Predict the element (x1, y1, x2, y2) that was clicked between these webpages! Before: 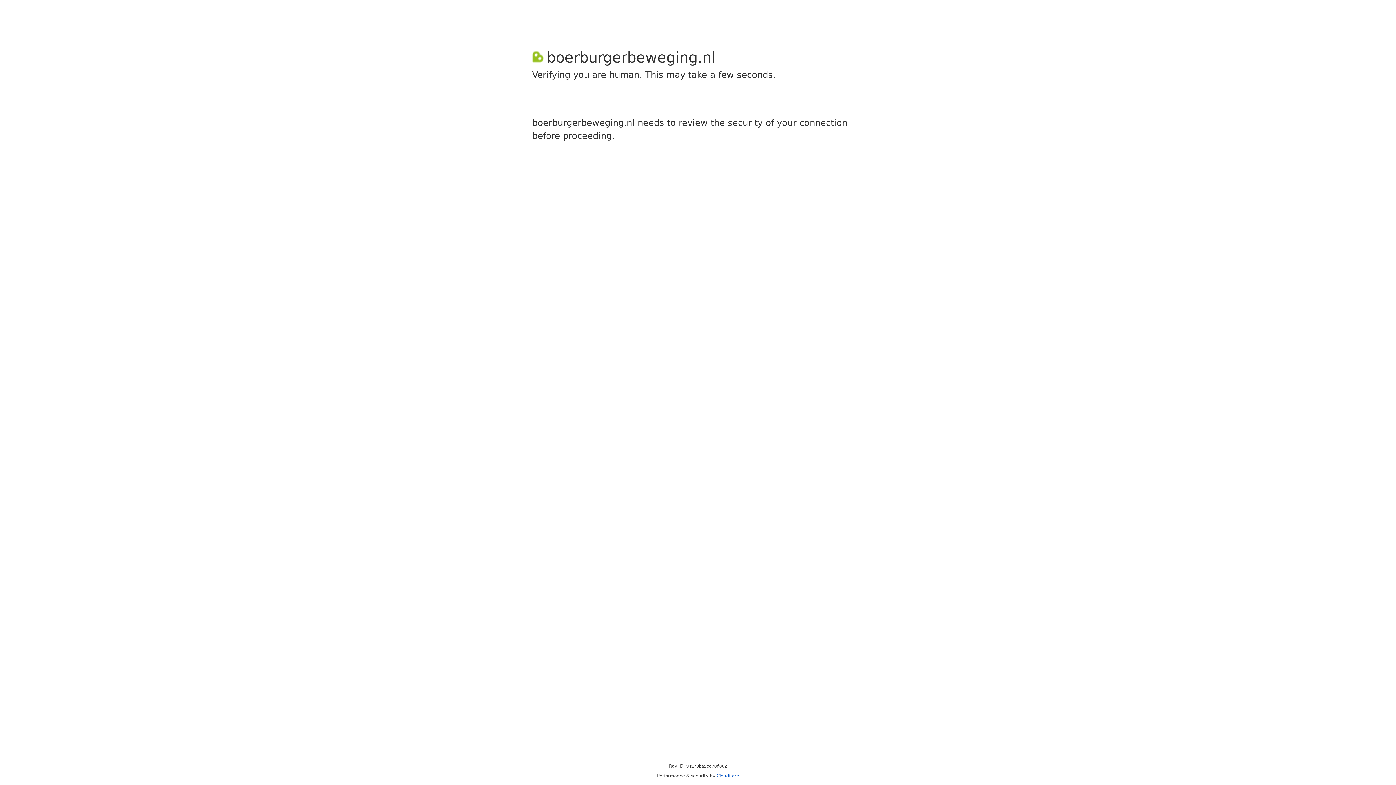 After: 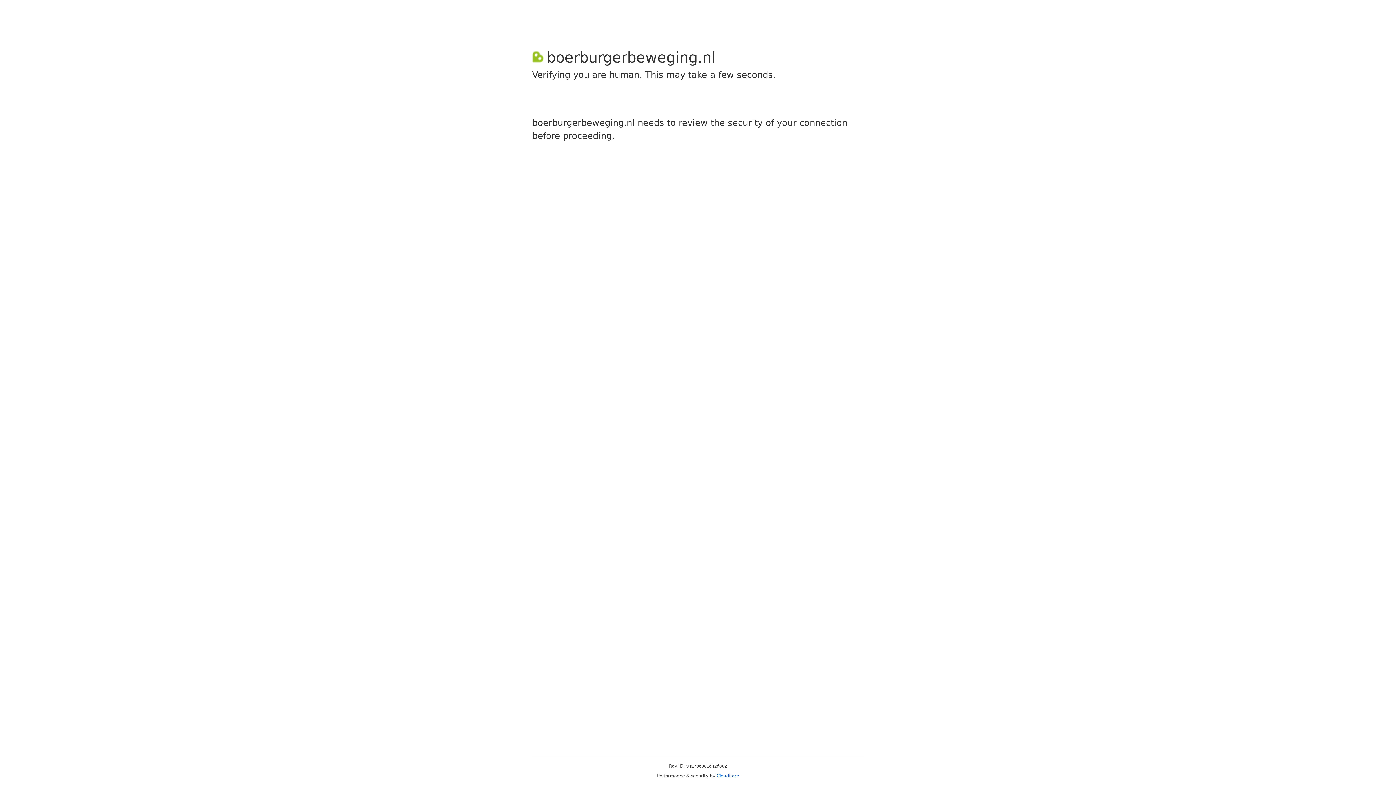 Action: bbox: (716, 773, 739, 778) label: Cloudflare